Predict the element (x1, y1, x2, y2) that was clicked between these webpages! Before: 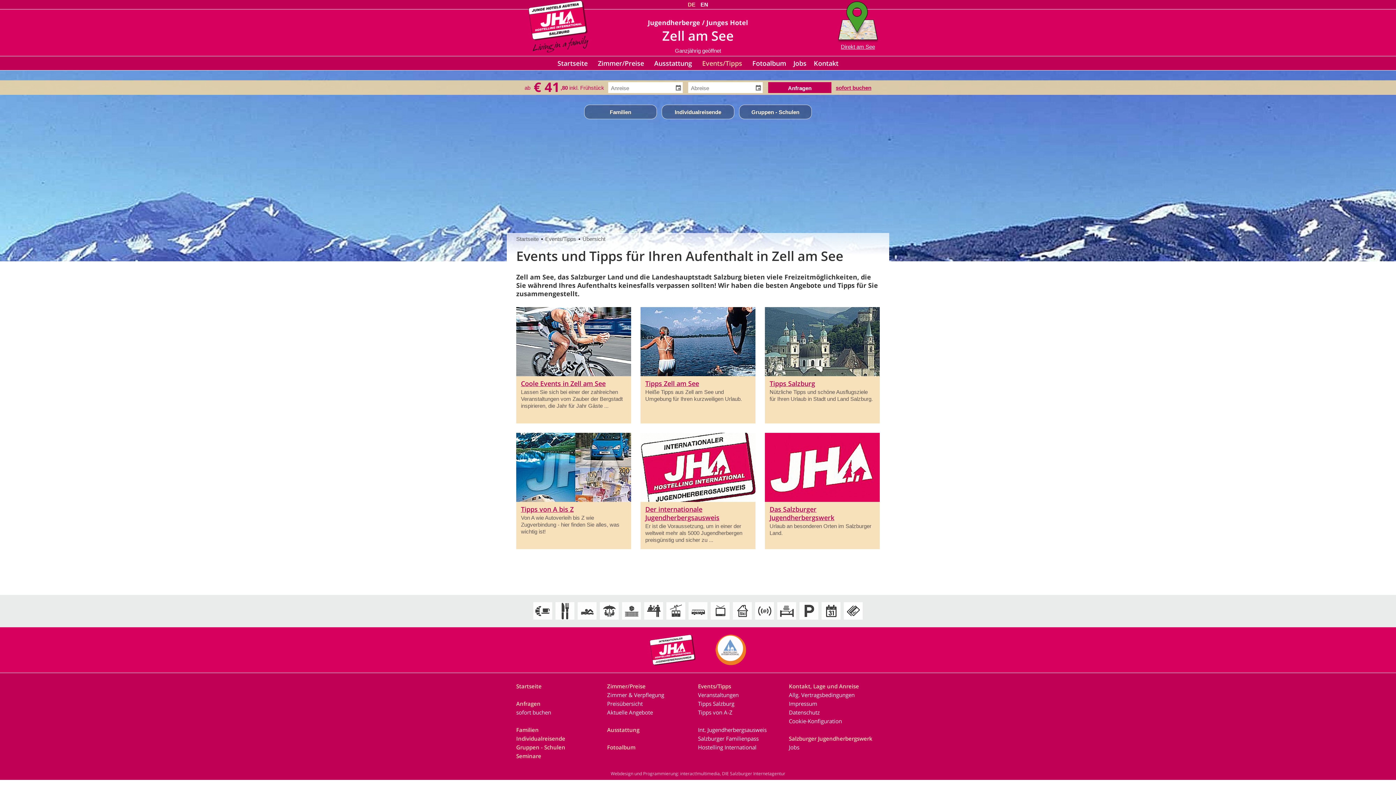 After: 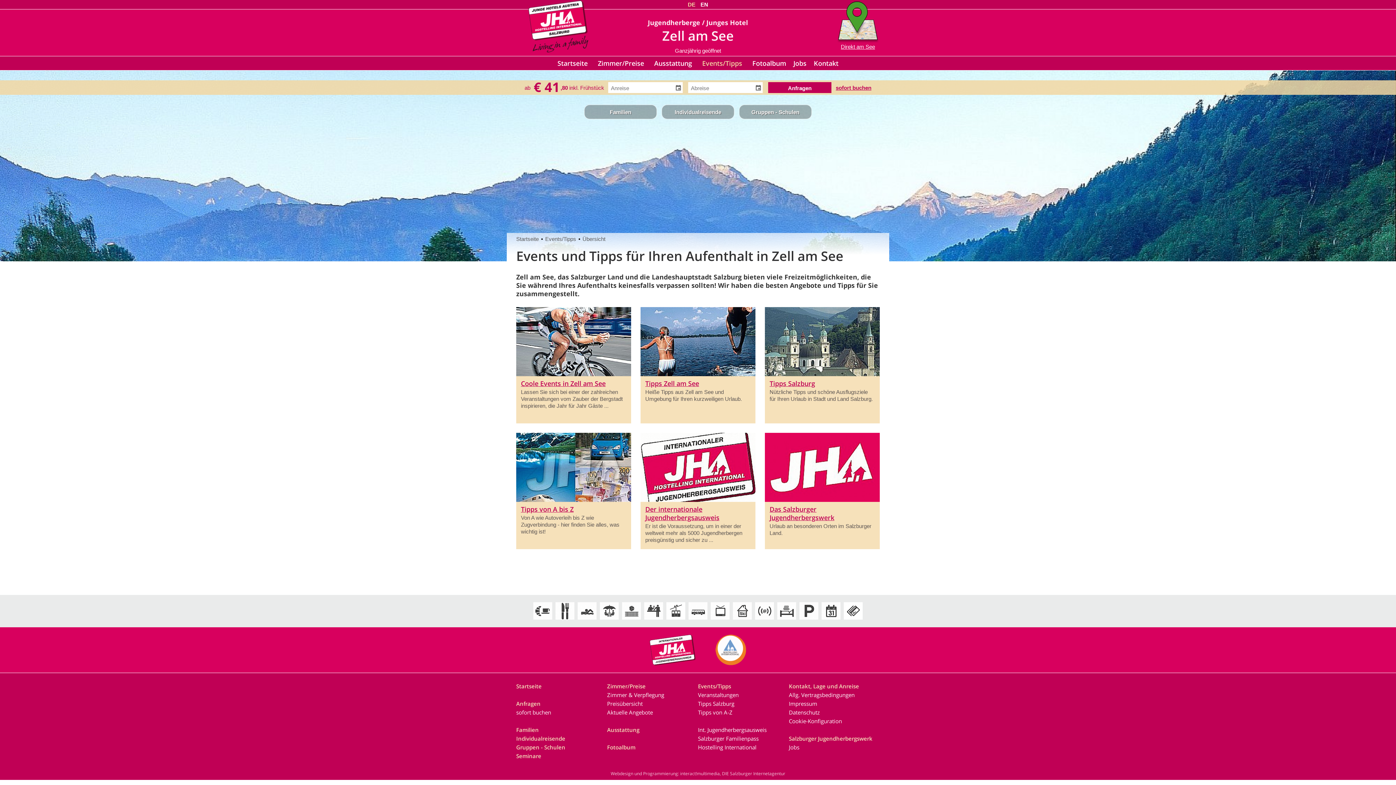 Action: label: Events/Tipps bbox: (698, 56, 748, 69)